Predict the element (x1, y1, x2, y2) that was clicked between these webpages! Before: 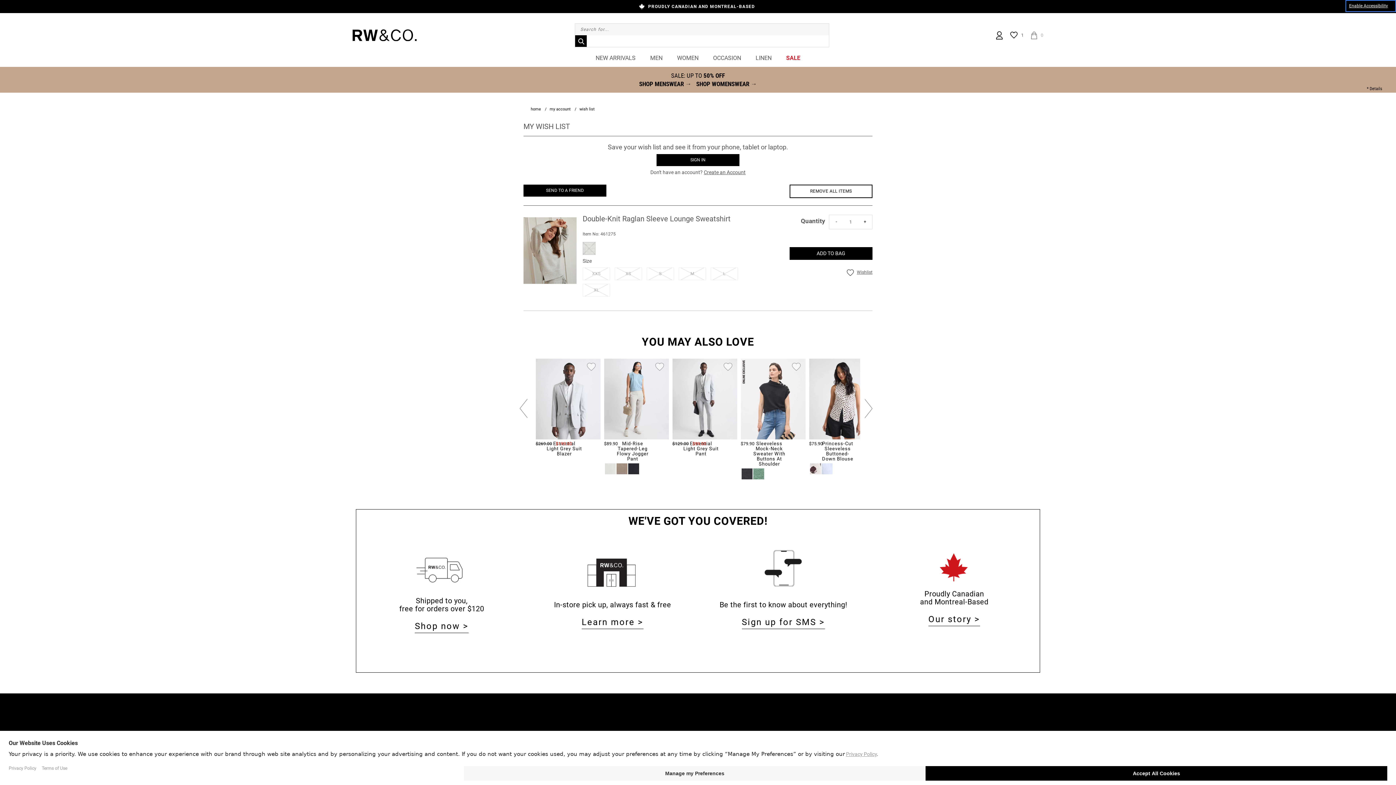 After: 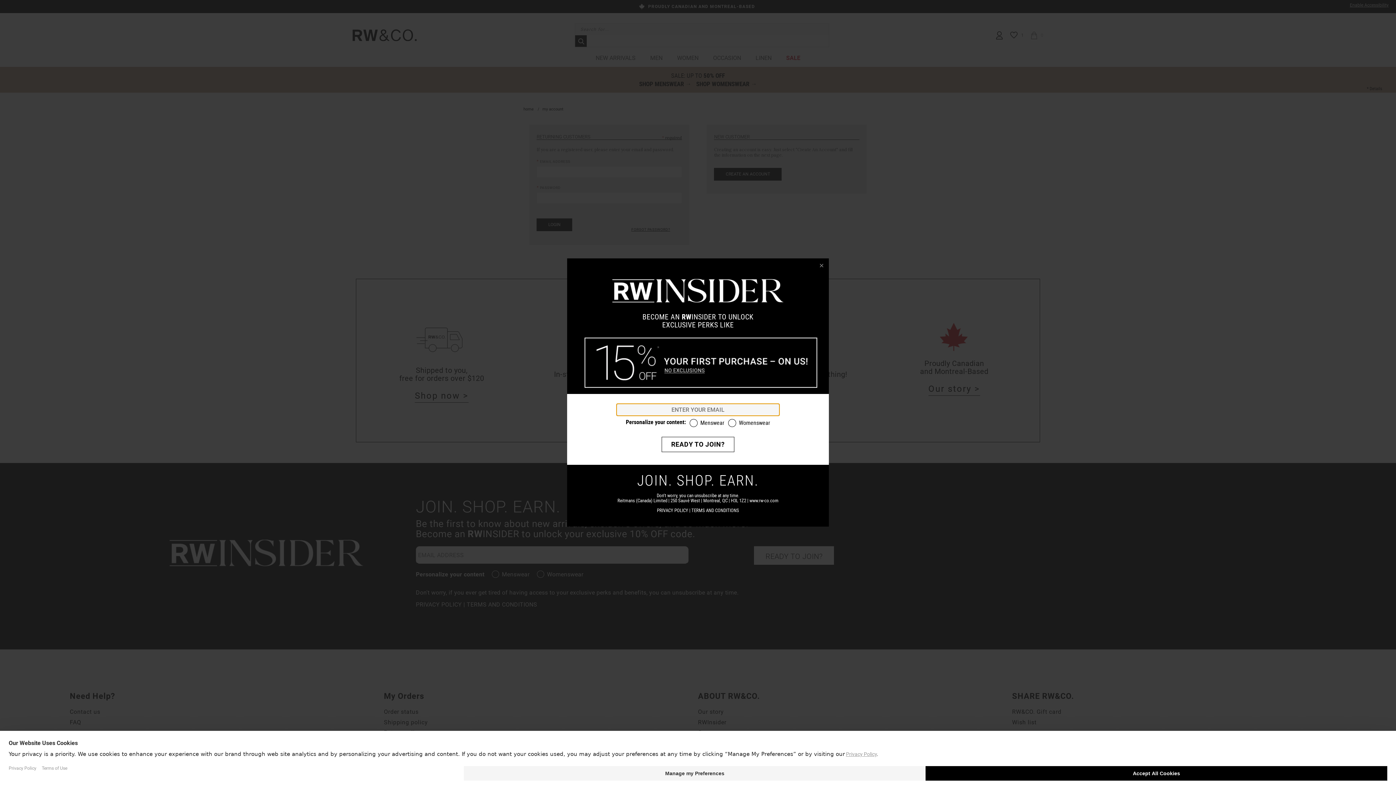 Action: bbox: (996, 31, 1003, 39)